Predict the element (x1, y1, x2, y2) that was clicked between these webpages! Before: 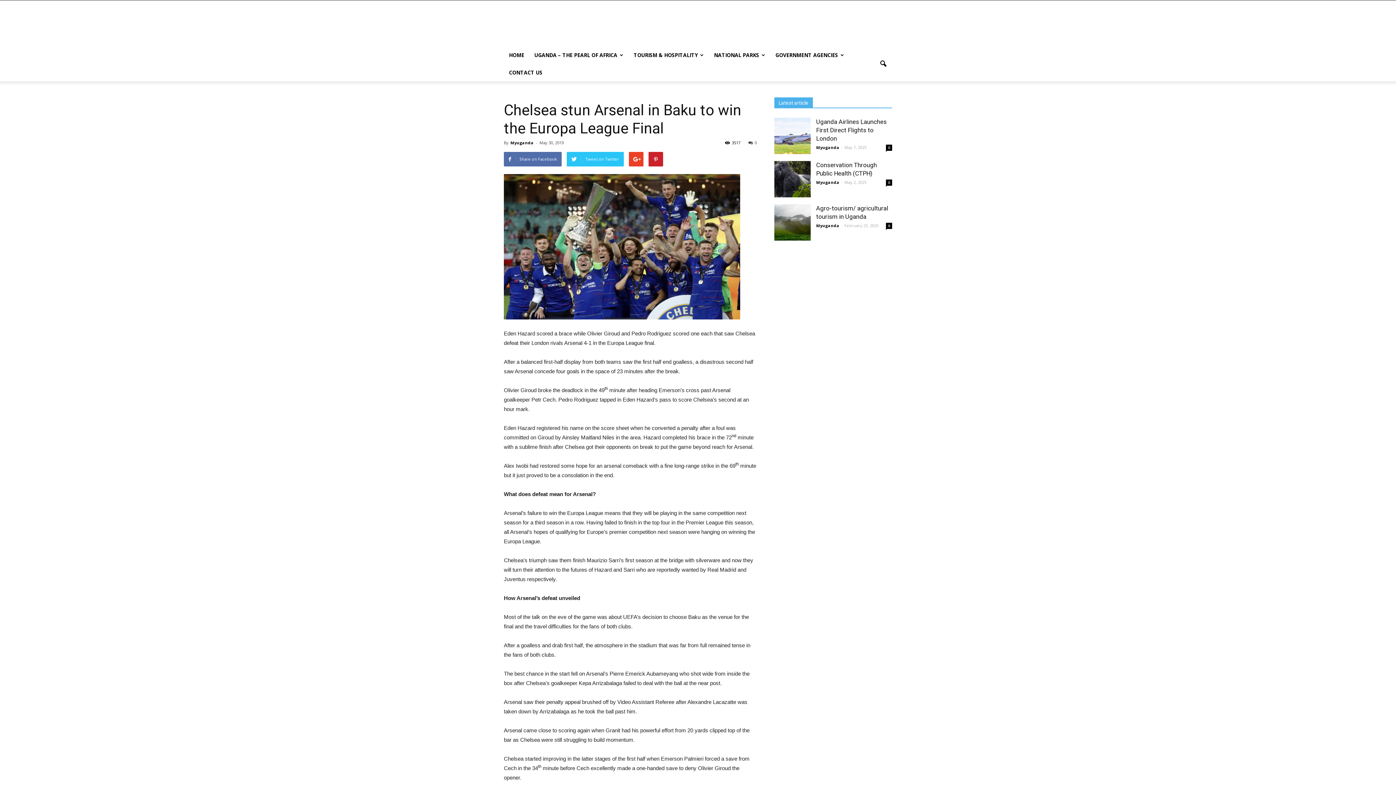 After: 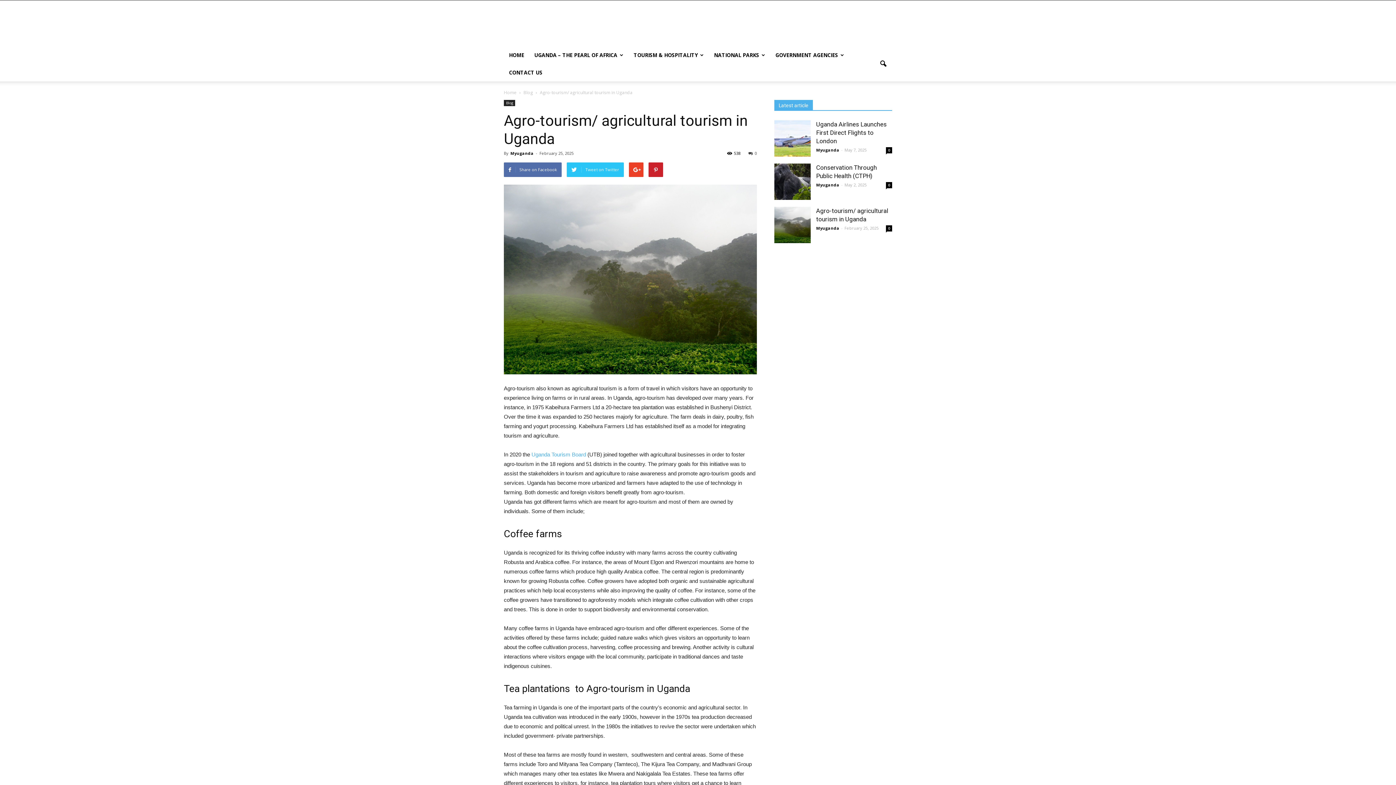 Action: bbox: (886, 222, 892, 229) label: 0